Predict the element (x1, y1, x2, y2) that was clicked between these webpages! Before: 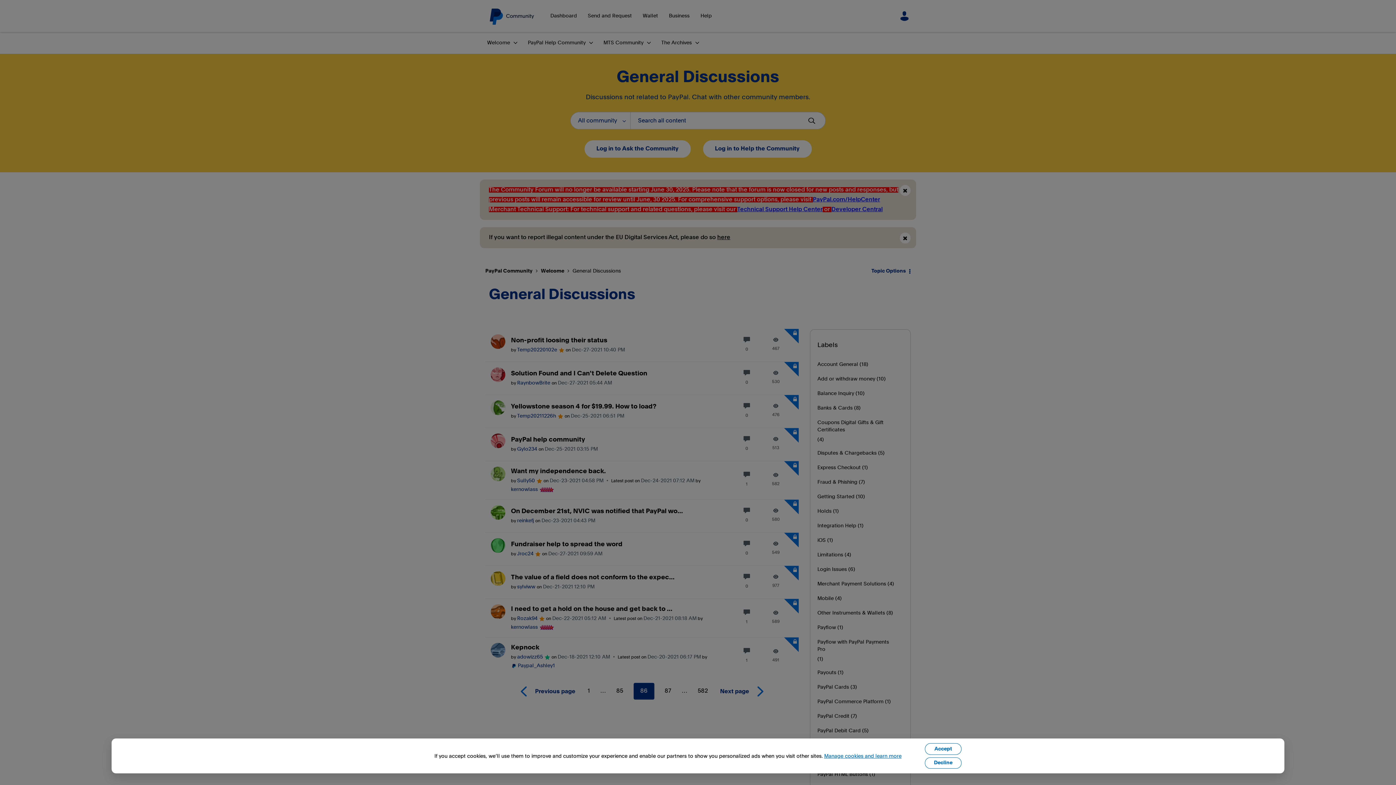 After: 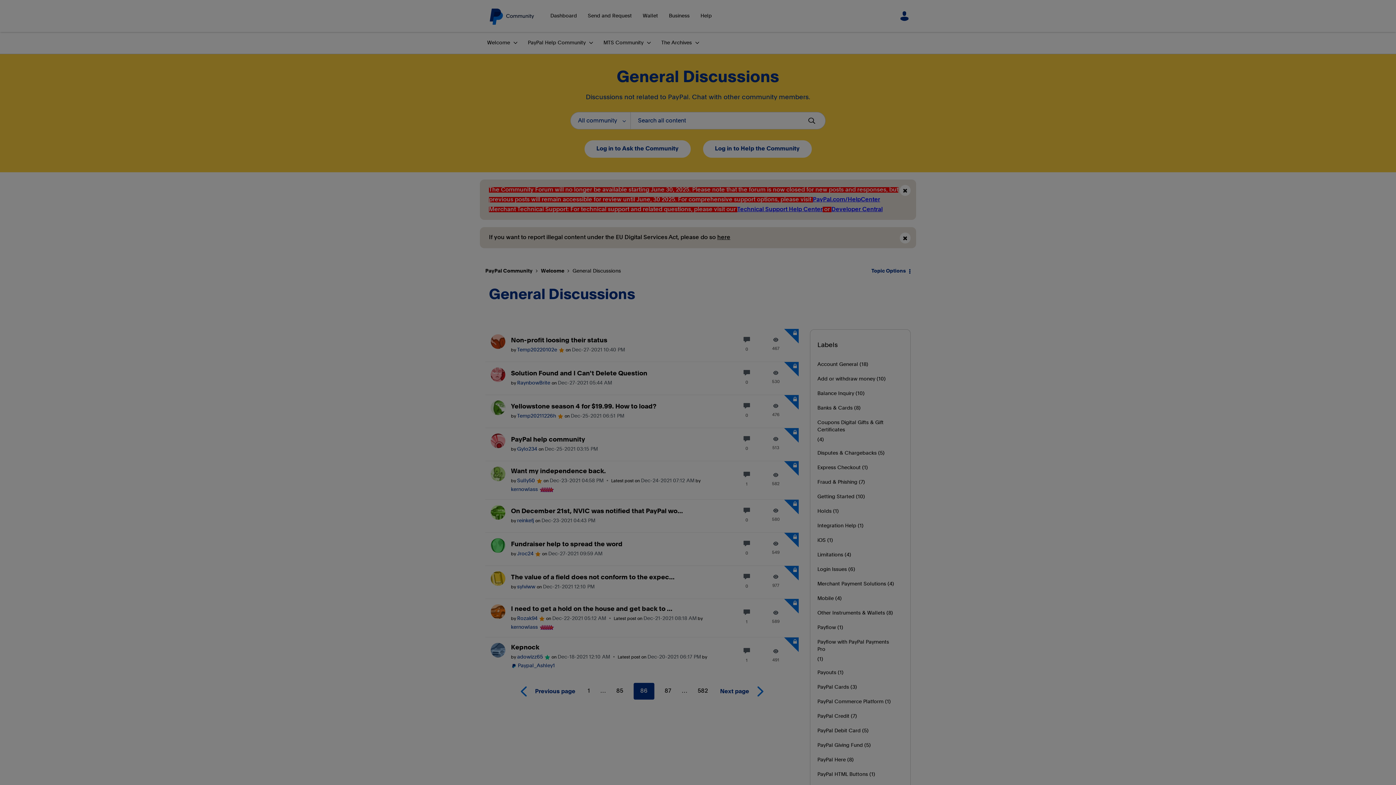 Action: label: Accept bbox: (925, 743, 961, 755)